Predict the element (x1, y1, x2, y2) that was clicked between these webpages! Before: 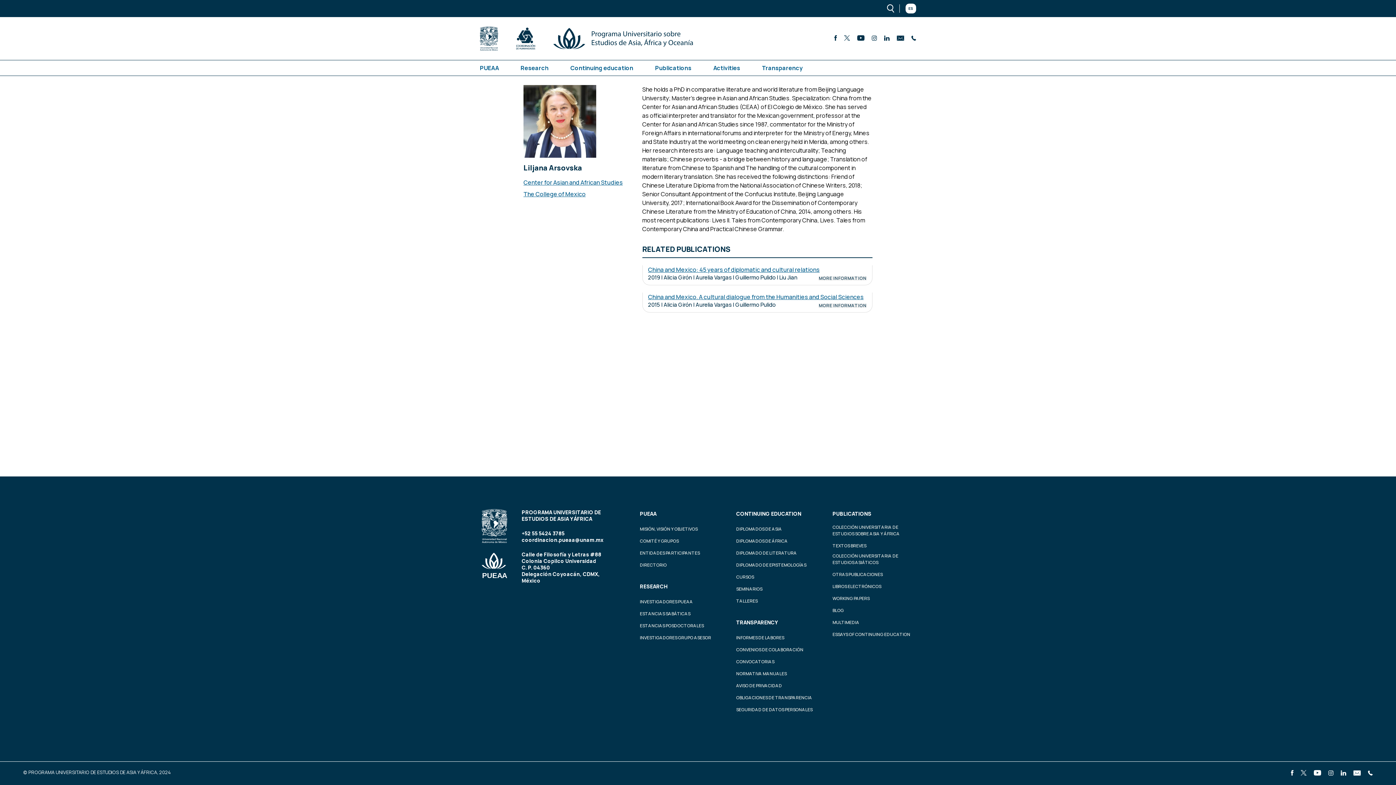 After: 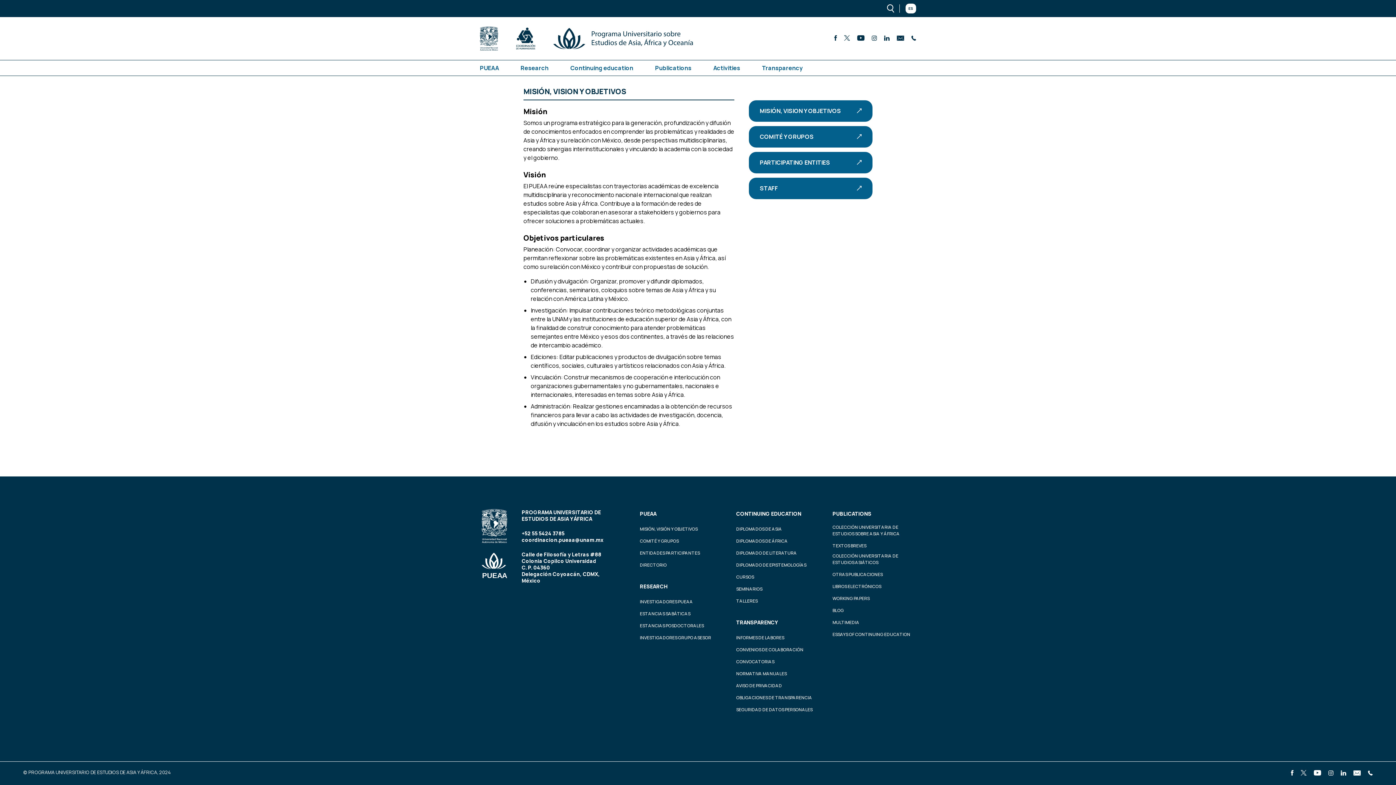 Action: bbox: (640, 526, 697, 532) label: MISIÓN, VISIÓN Y OBJETIVOS